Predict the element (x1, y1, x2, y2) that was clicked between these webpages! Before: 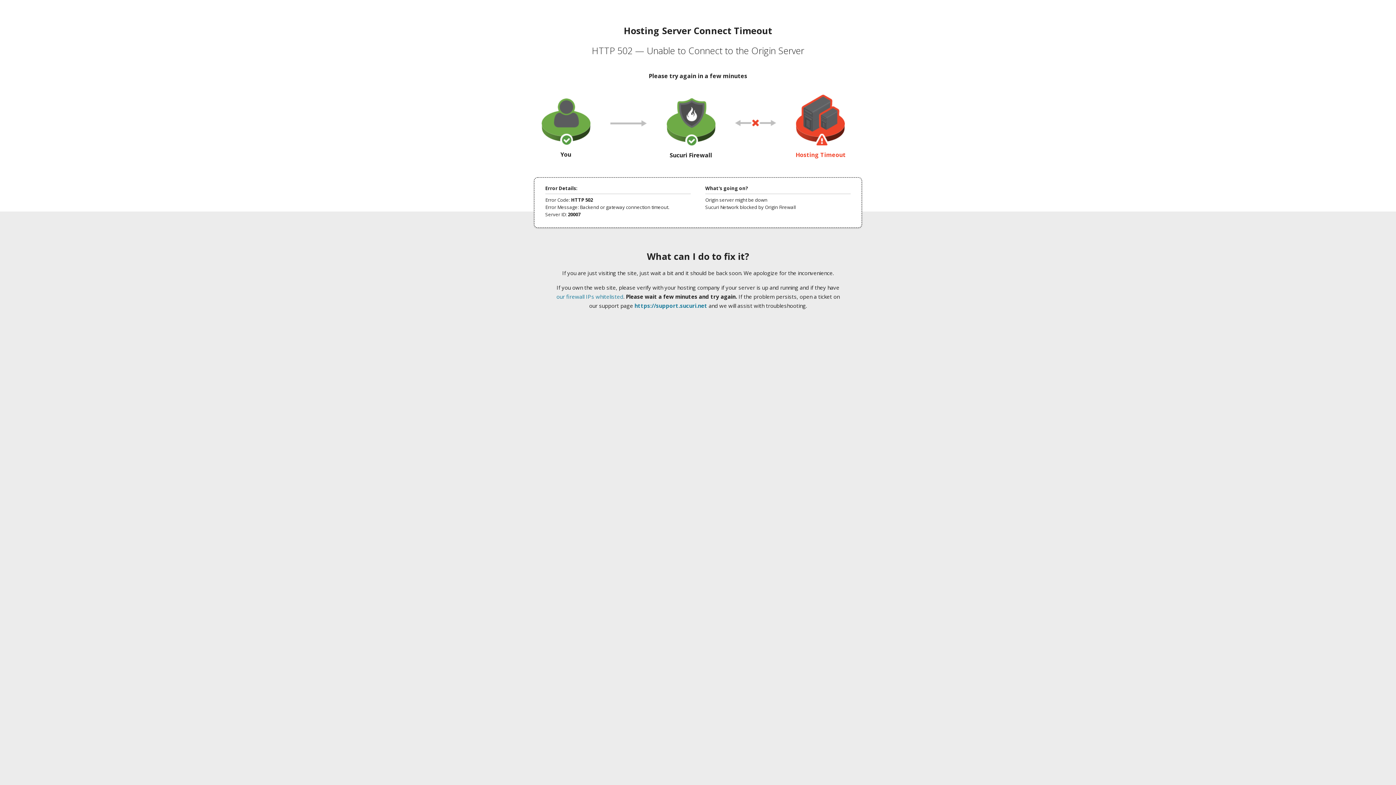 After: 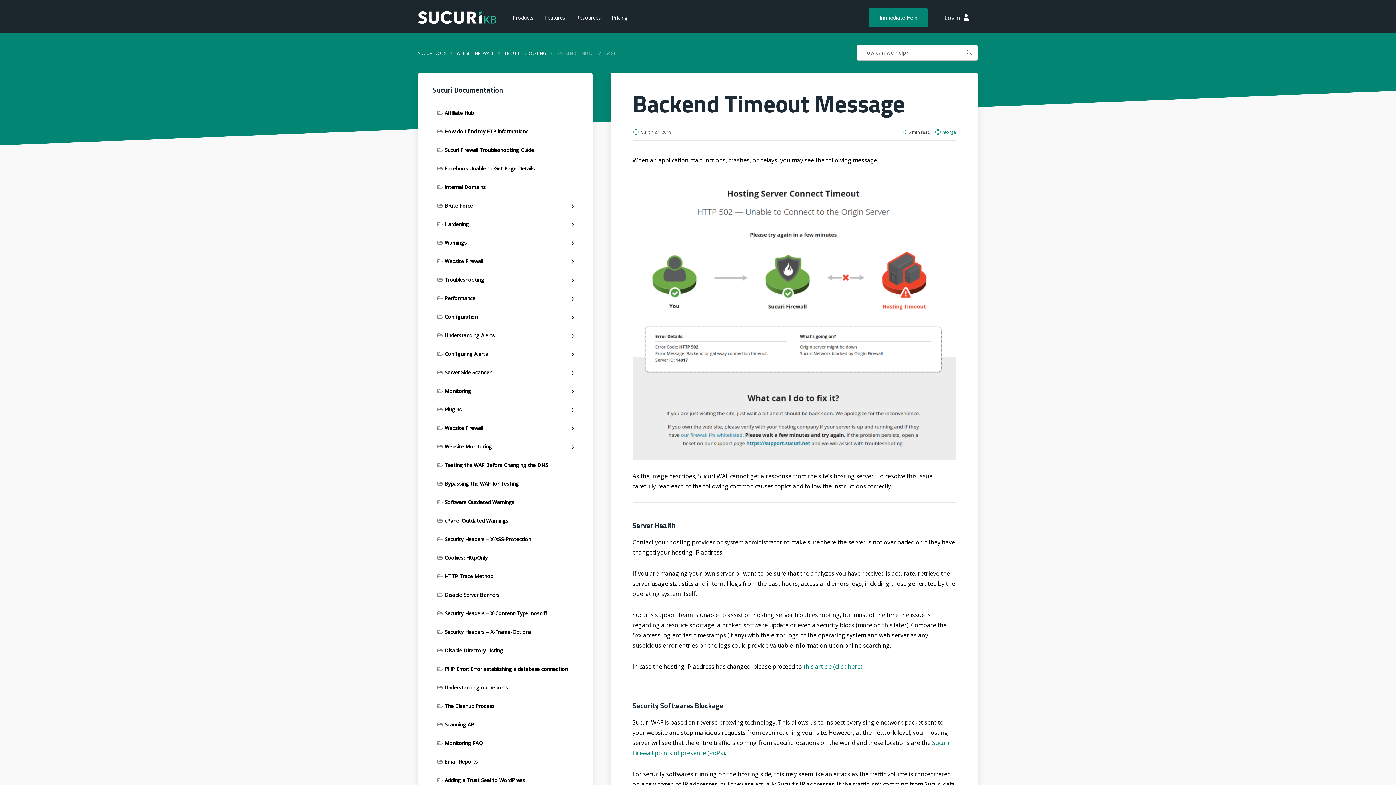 Action: label: our firewall IPs whitelisted bbox: (556, 293, 623, 300)